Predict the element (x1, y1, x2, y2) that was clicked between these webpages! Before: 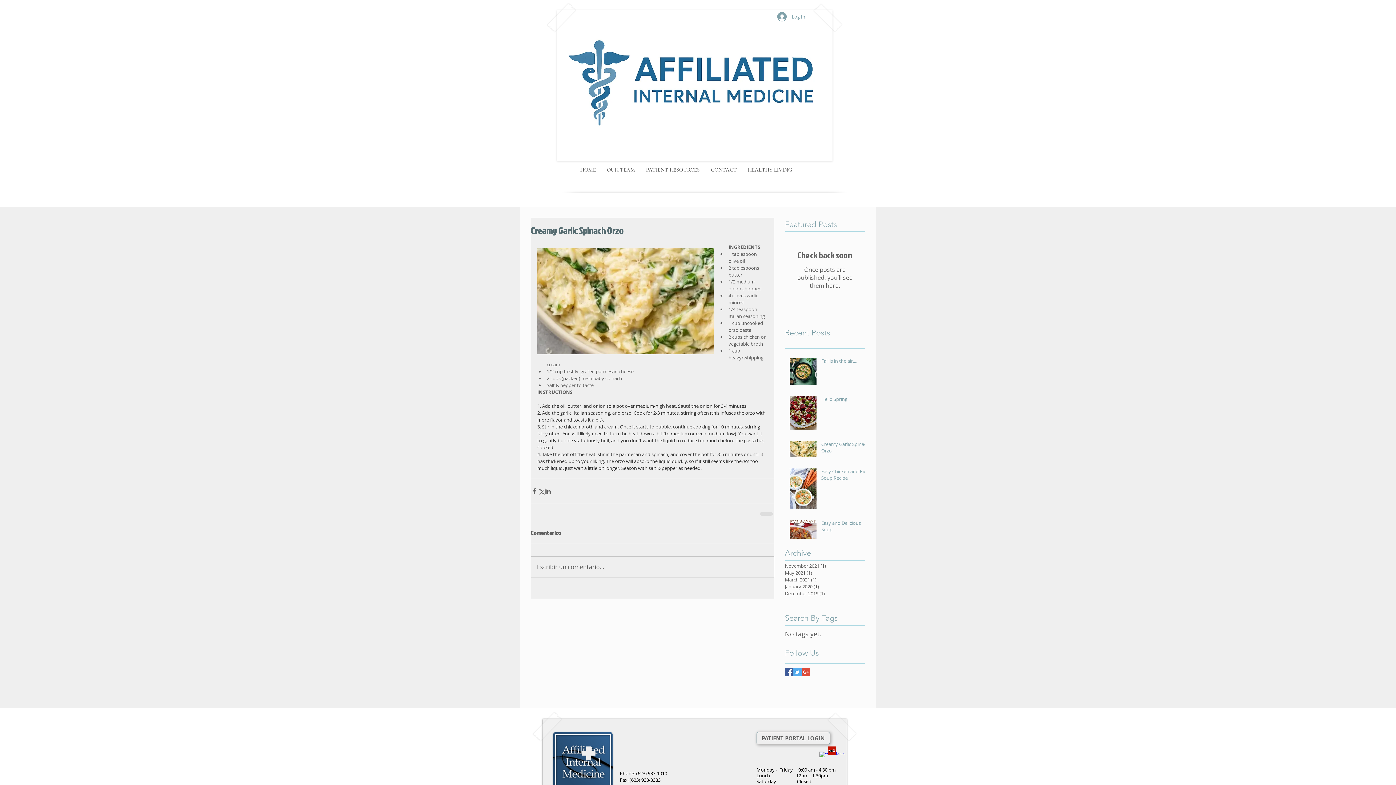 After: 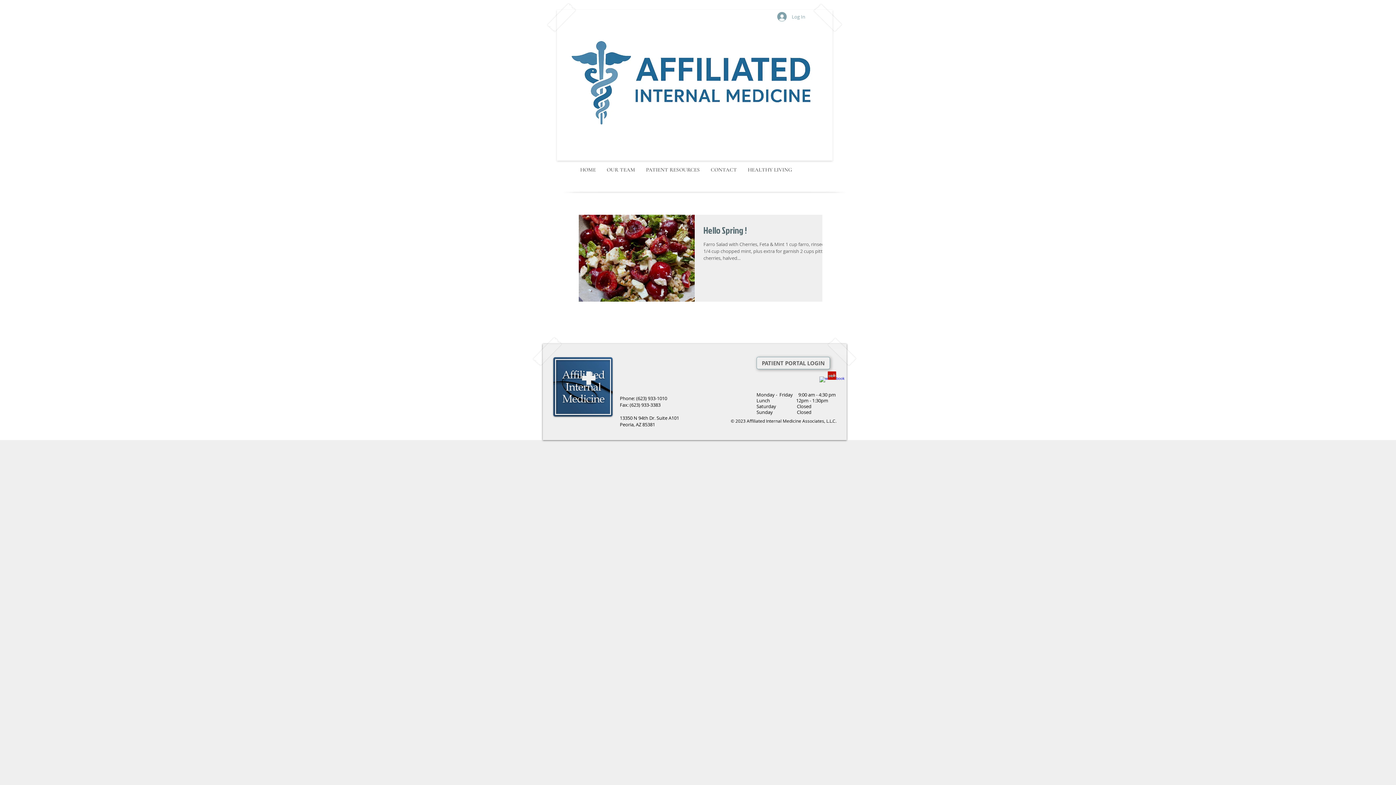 Action: label: May 2021 (1)
1 post bbox: (785, 569, 861, 576)